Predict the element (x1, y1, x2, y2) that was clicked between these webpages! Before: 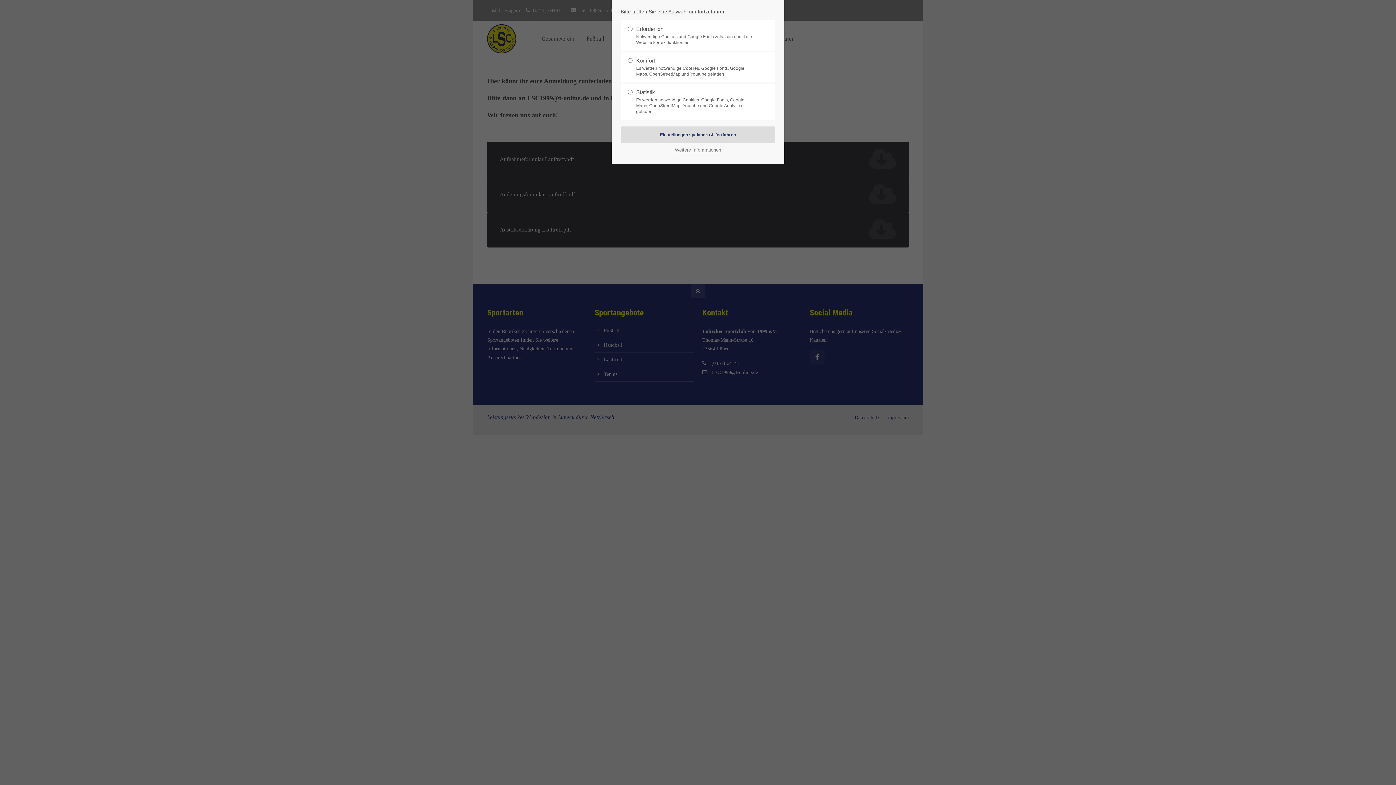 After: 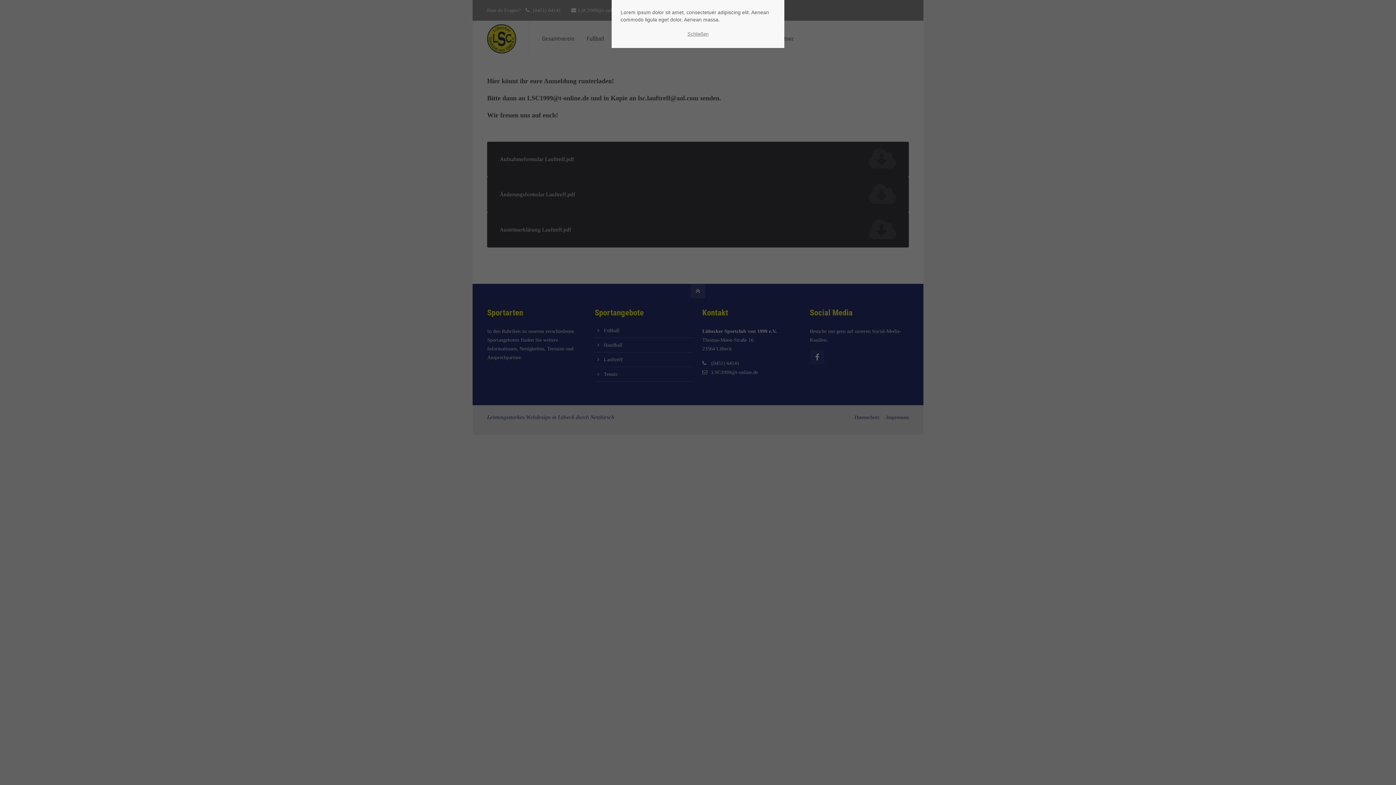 Action: bbox: (675, 145, 721, 154) label: Weitere Informationen